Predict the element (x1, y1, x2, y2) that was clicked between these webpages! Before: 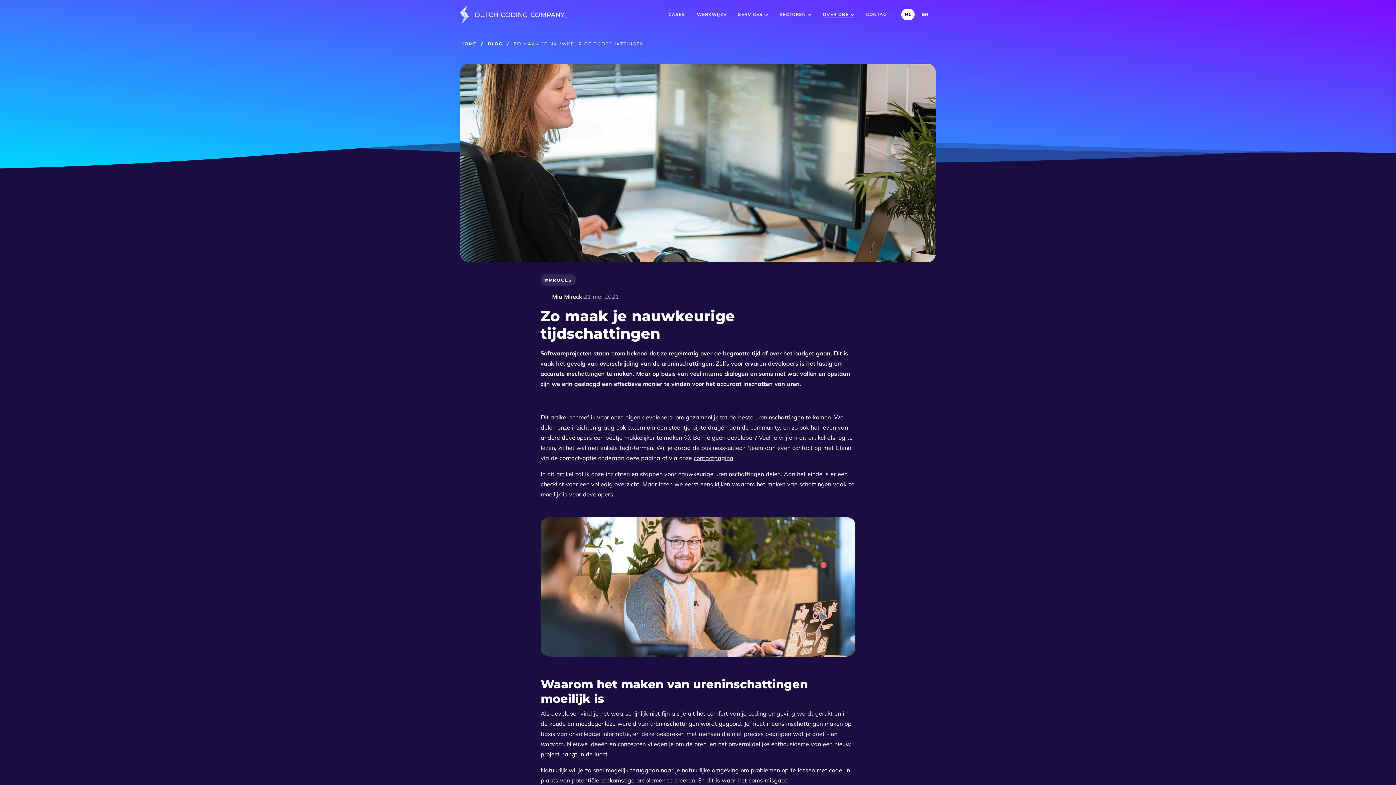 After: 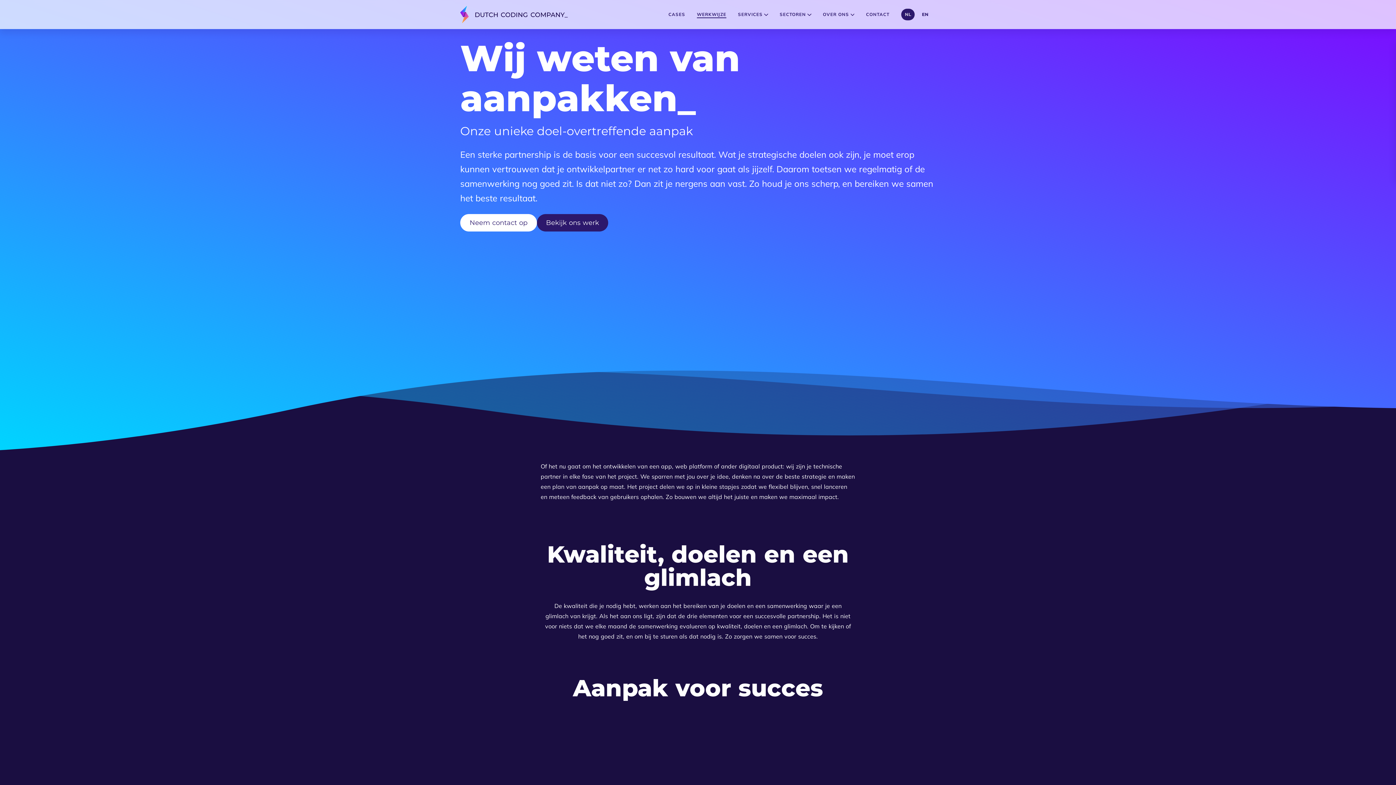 Action: label: WERKWIJZE bbox: (697, 11, 726, 17)